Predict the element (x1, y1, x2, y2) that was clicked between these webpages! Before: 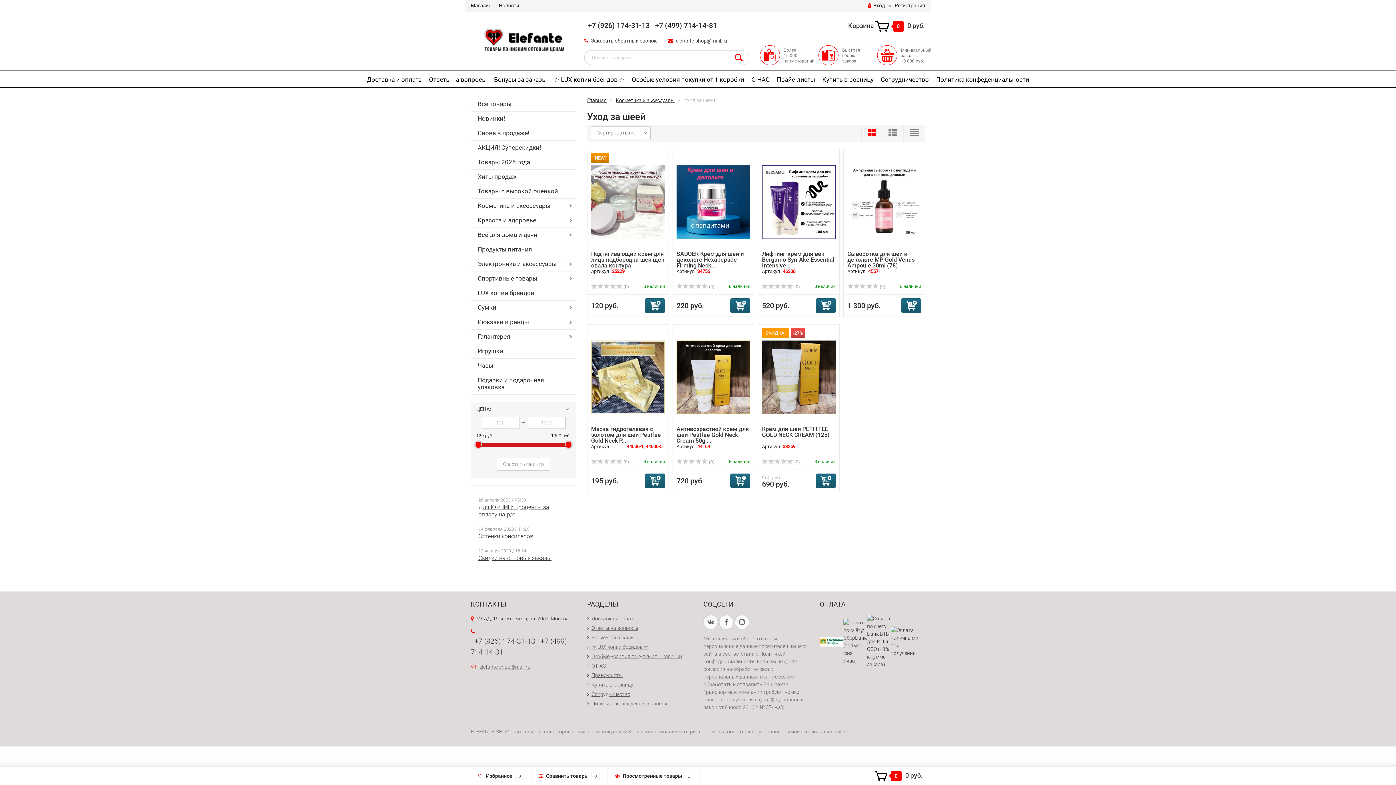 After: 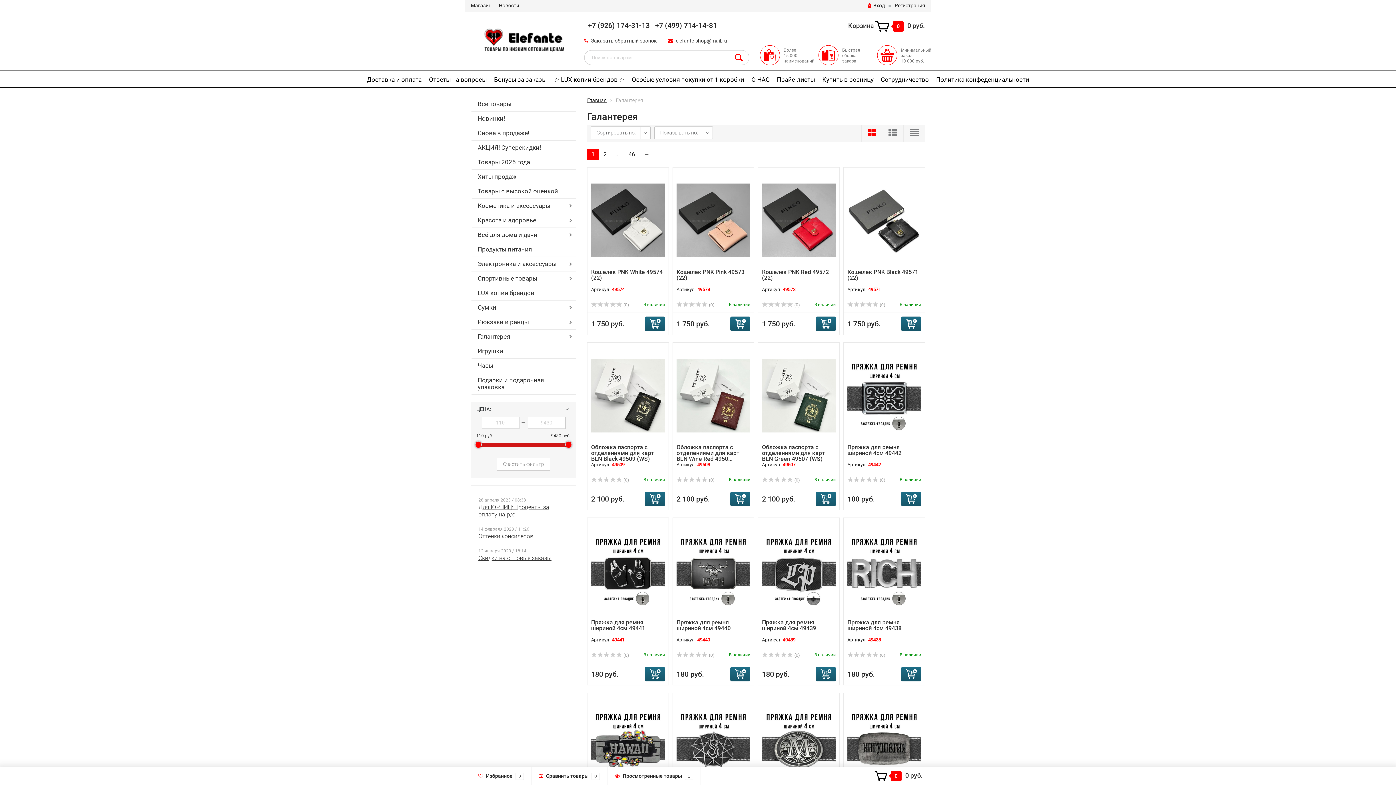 Action: label: Галантерея bbox: (471, 329, 576, 344)